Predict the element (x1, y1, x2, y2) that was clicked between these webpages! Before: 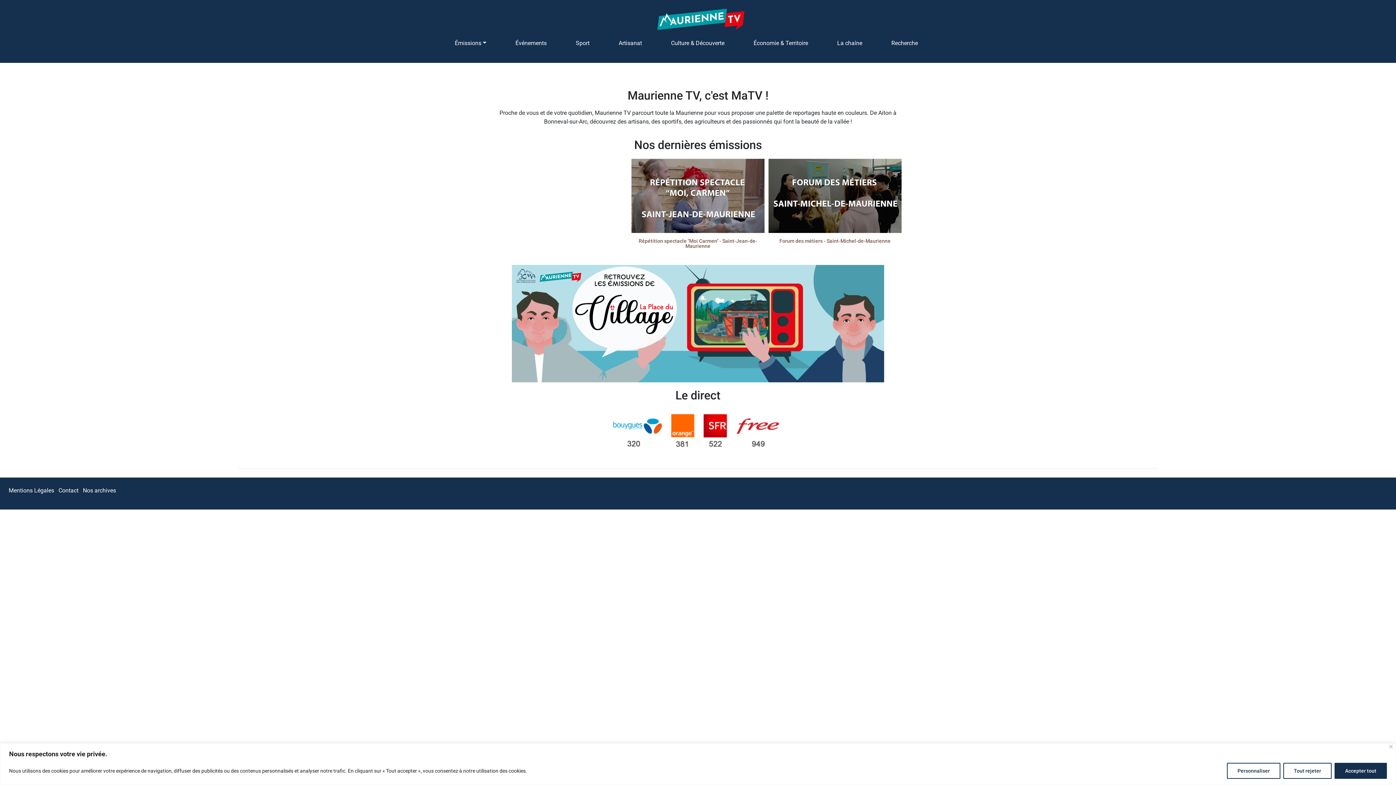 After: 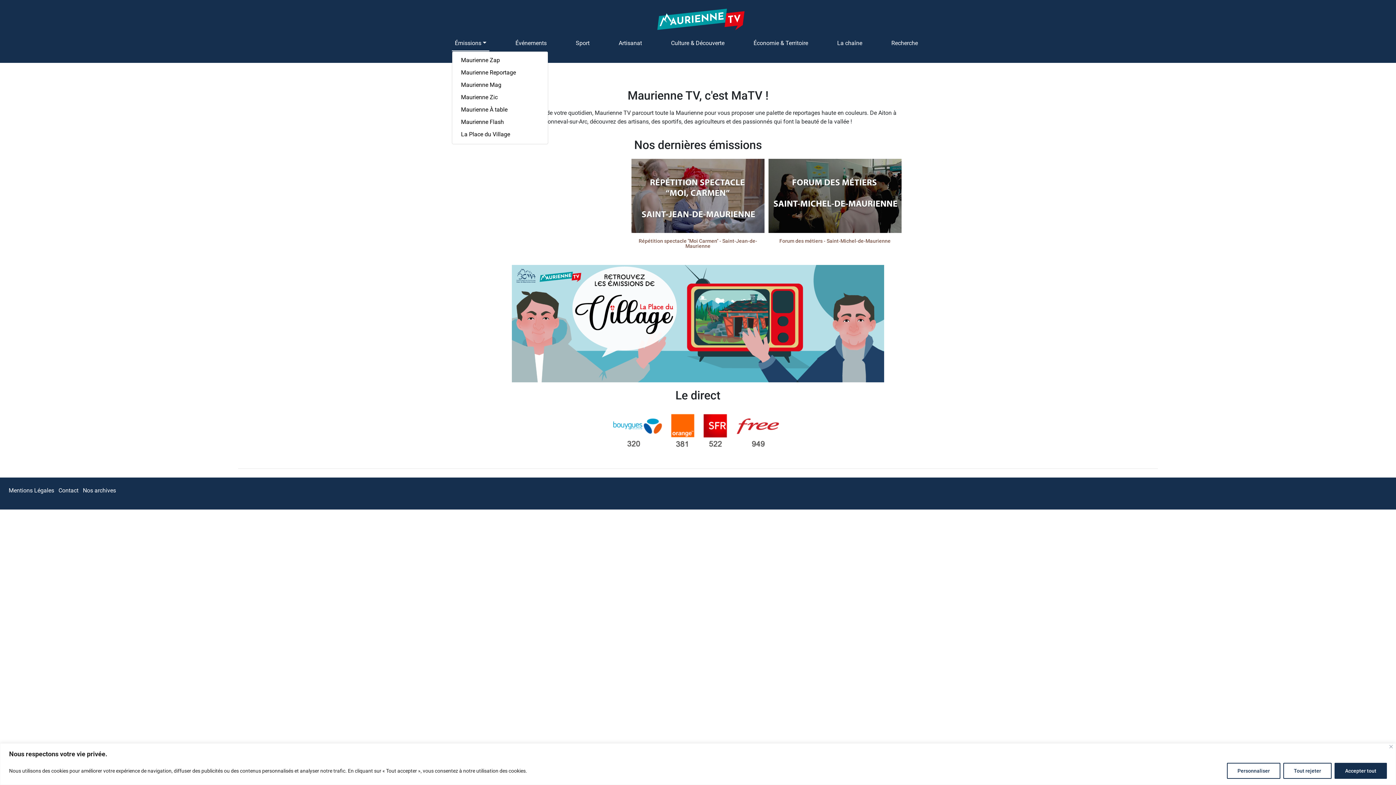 Action: label: Émissions bbox: (452, 35, 489, 50)